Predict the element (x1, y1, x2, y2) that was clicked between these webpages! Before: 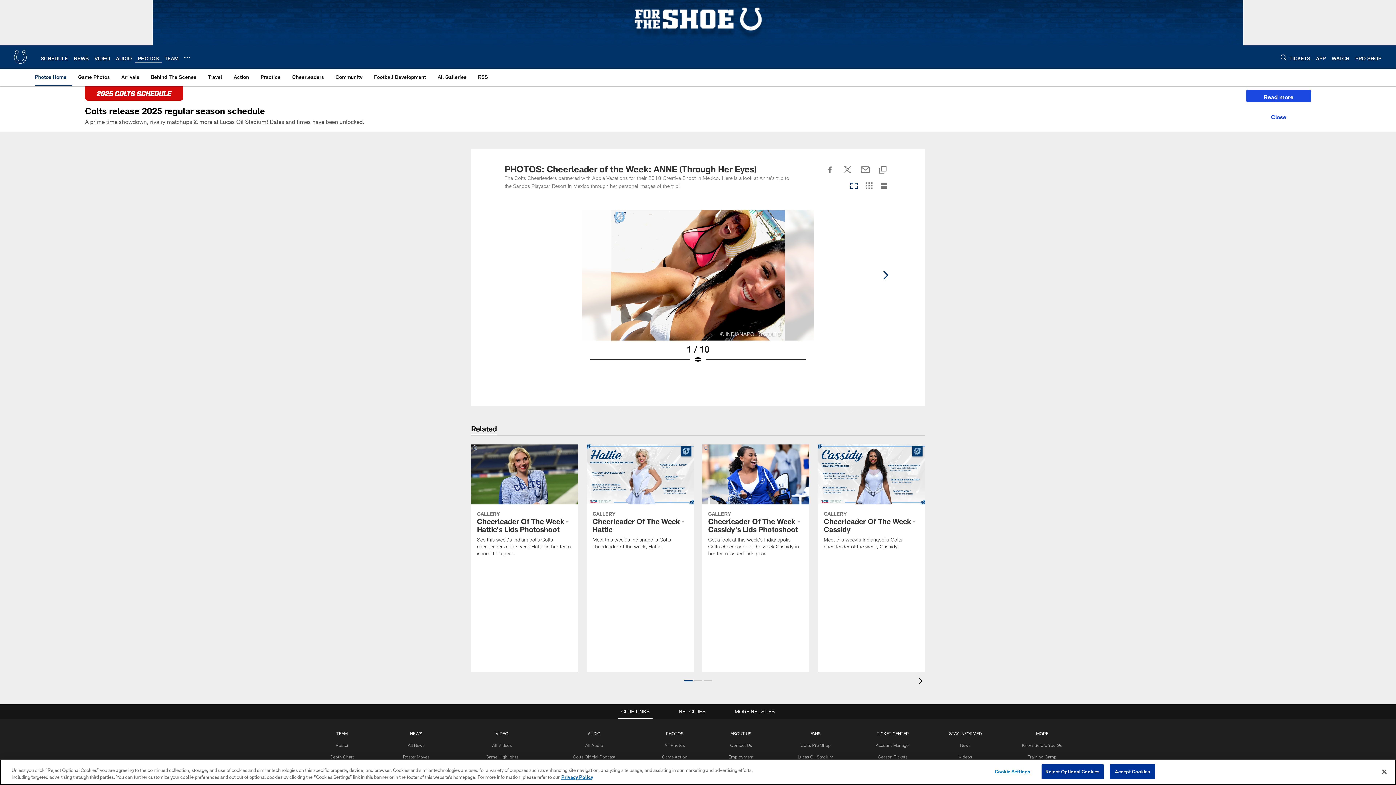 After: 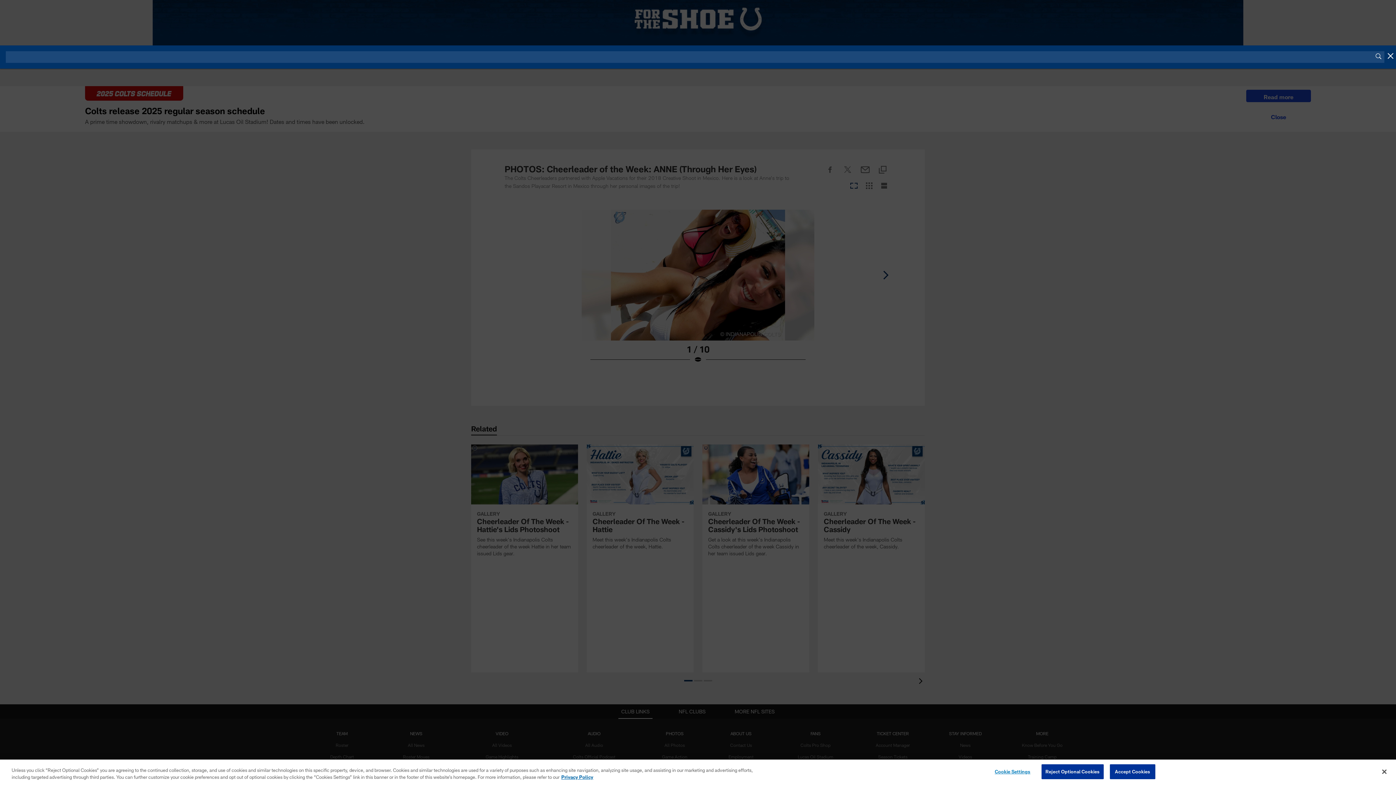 Action: bbox: (1281, 52, 1286, 62) label: Search